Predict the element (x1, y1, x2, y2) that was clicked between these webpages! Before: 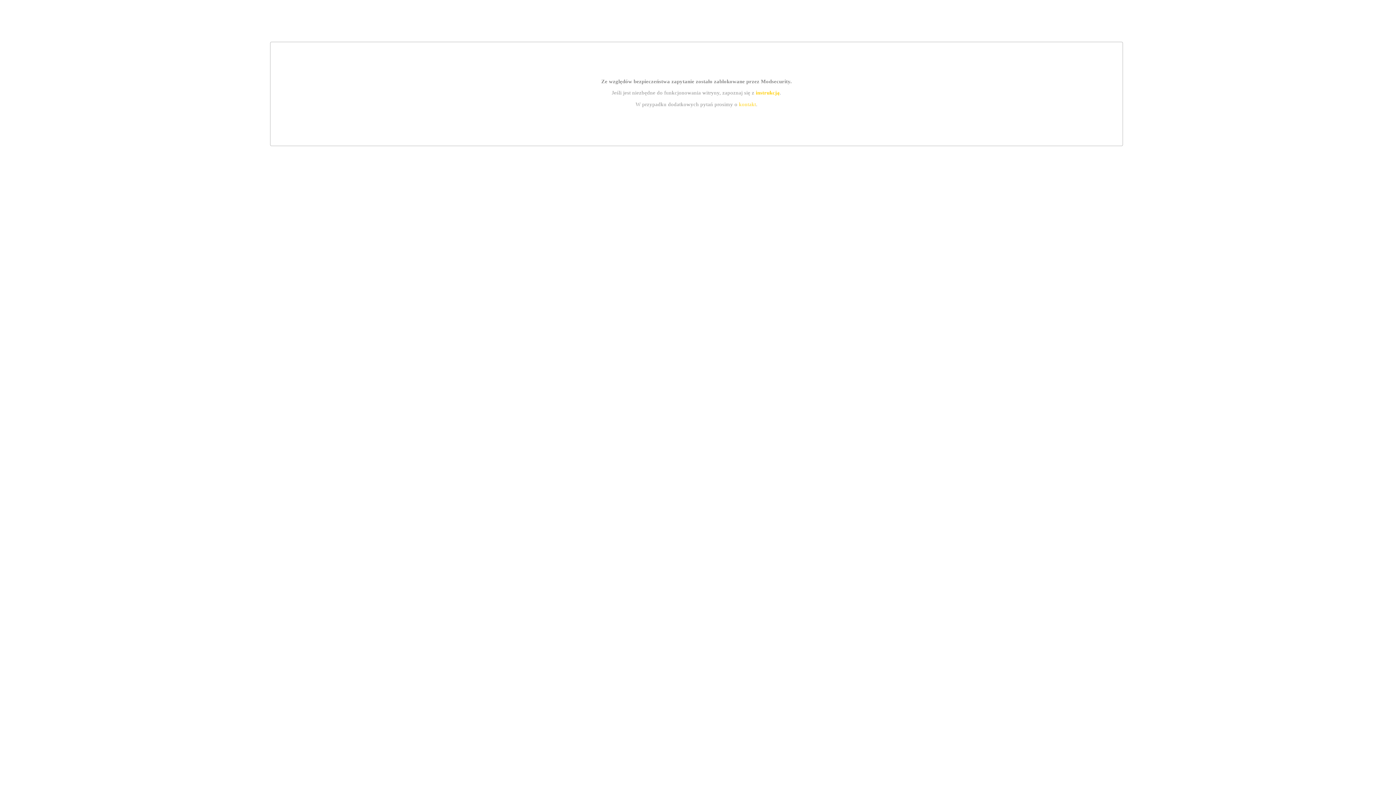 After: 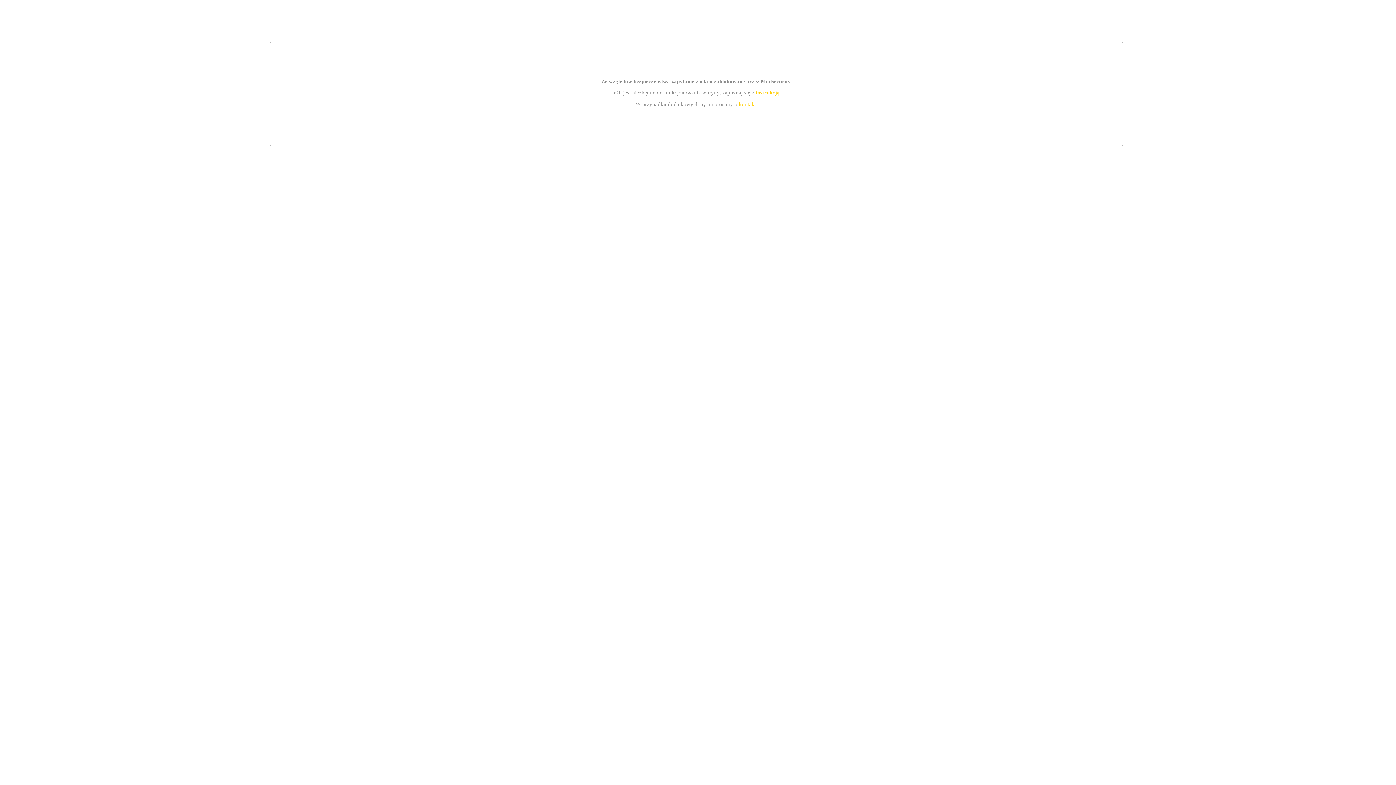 Action: label: instrukcją bbox: (755, 89, 779, 95)